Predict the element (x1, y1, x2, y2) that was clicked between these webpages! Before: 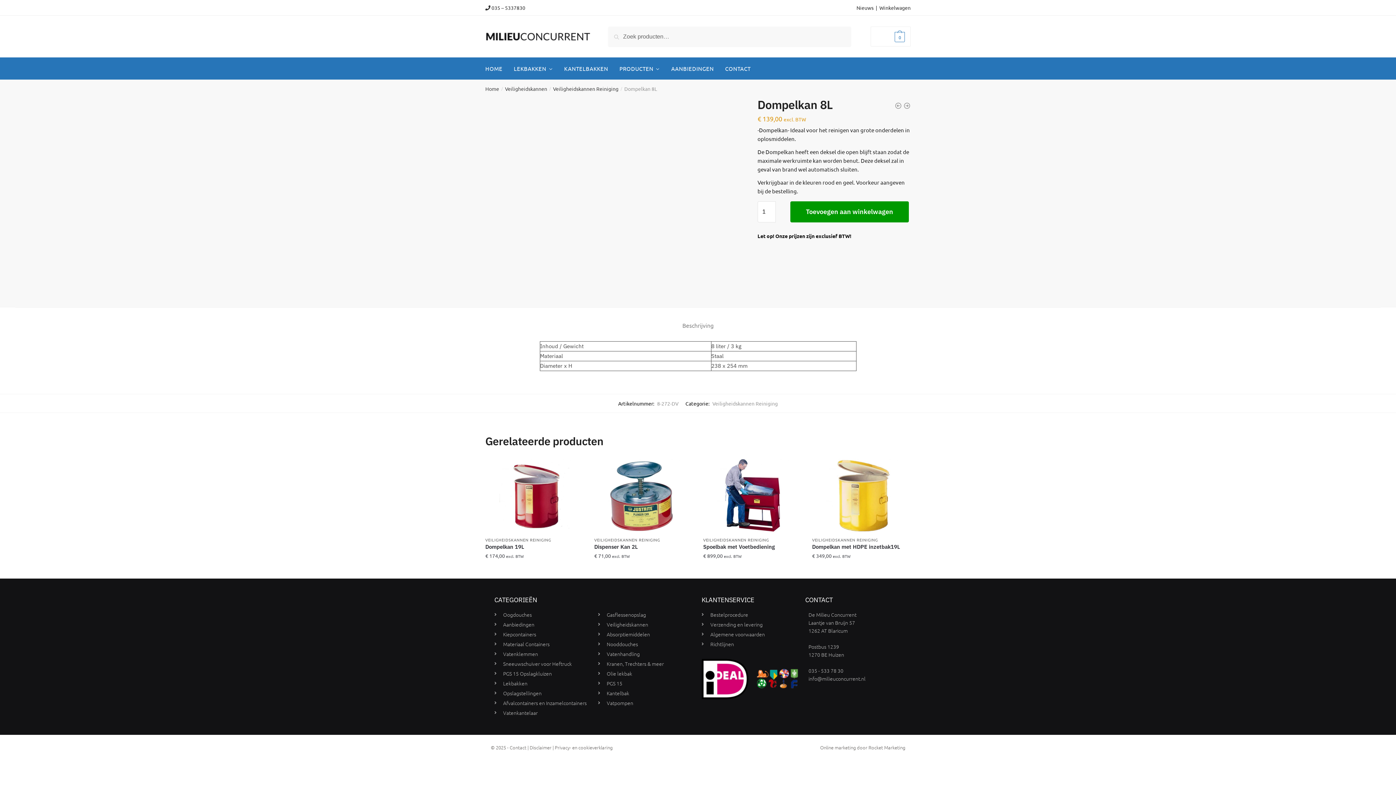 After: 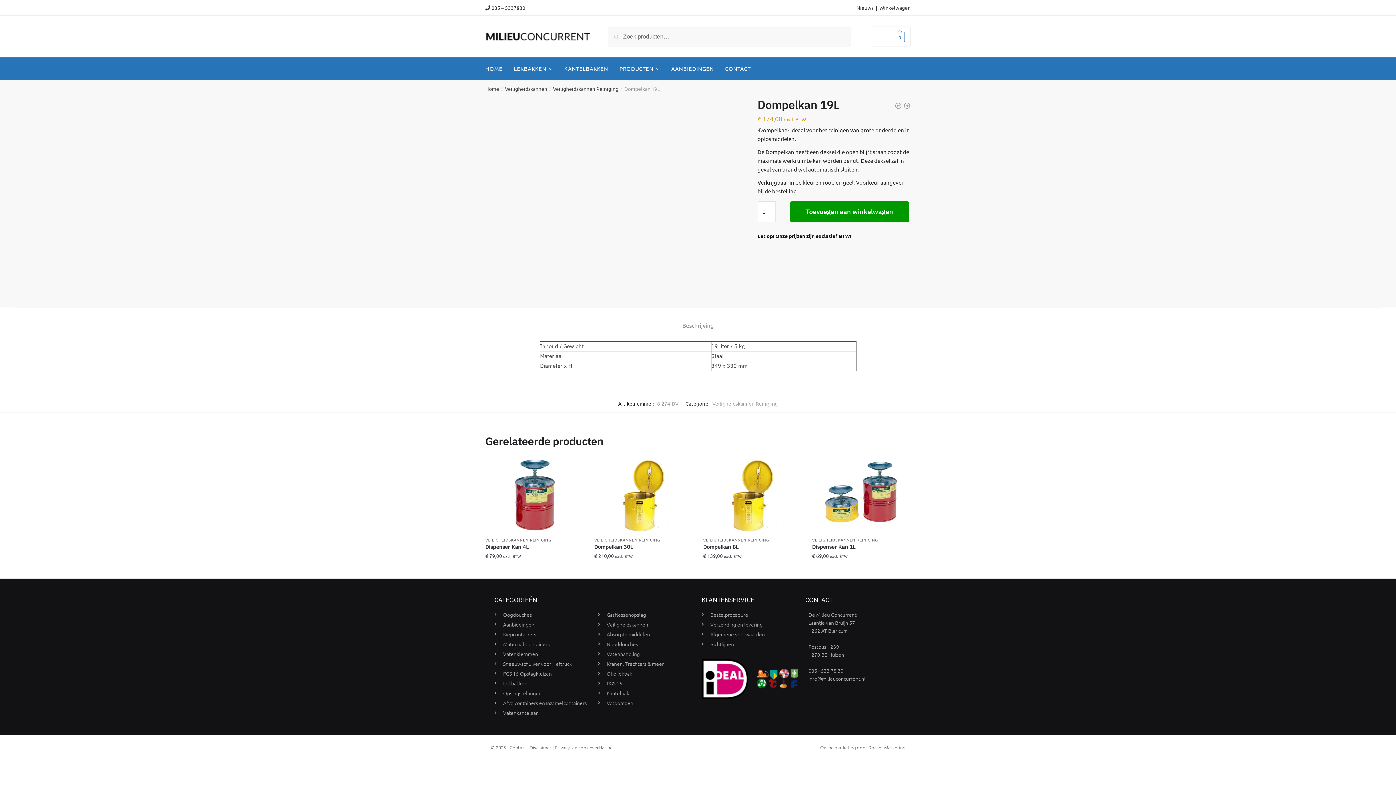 Action: label: Dompelkan 19L bbox: (485, 543, 583, 550)